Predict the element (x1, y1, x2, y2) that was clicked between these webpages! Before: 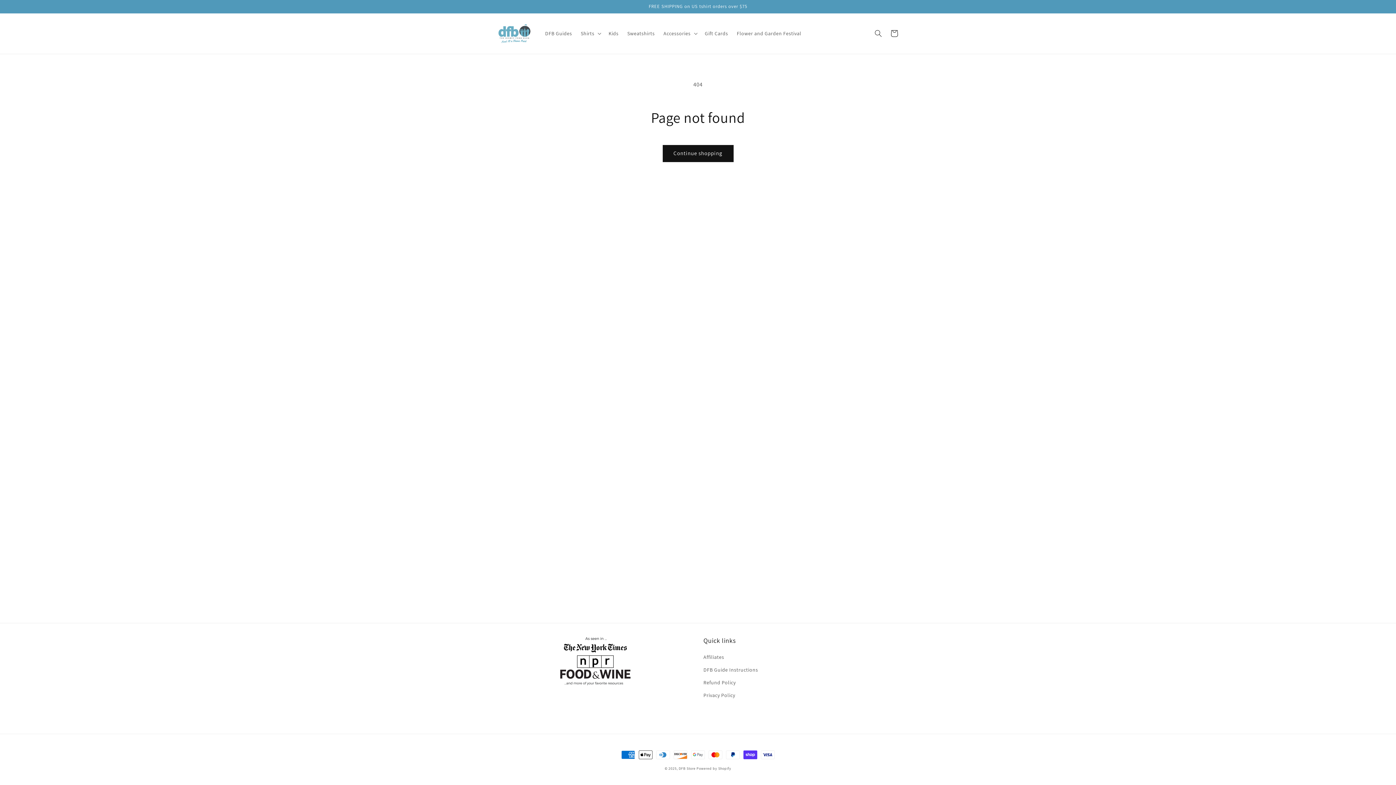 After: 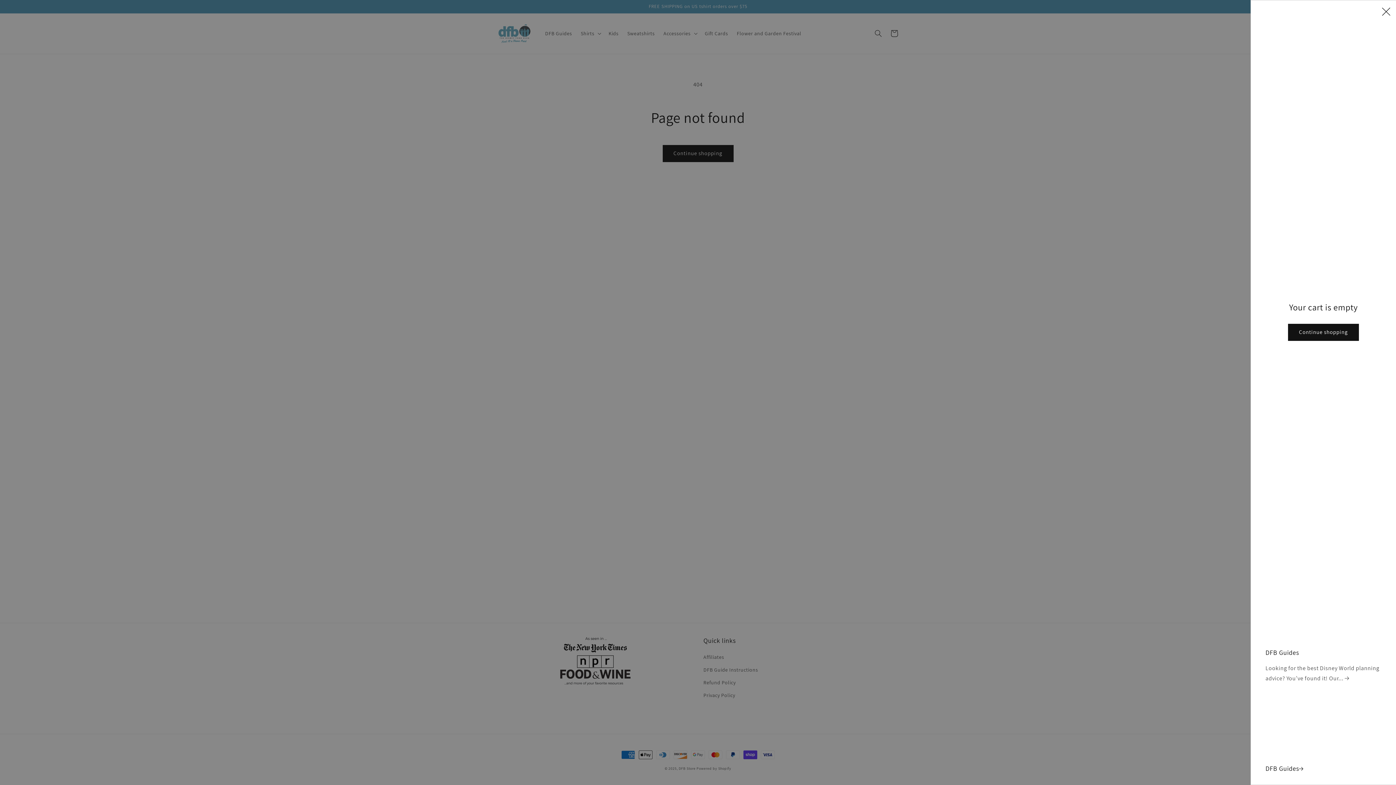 Action: bbox: (886, 25, 902, 41) label: Cart